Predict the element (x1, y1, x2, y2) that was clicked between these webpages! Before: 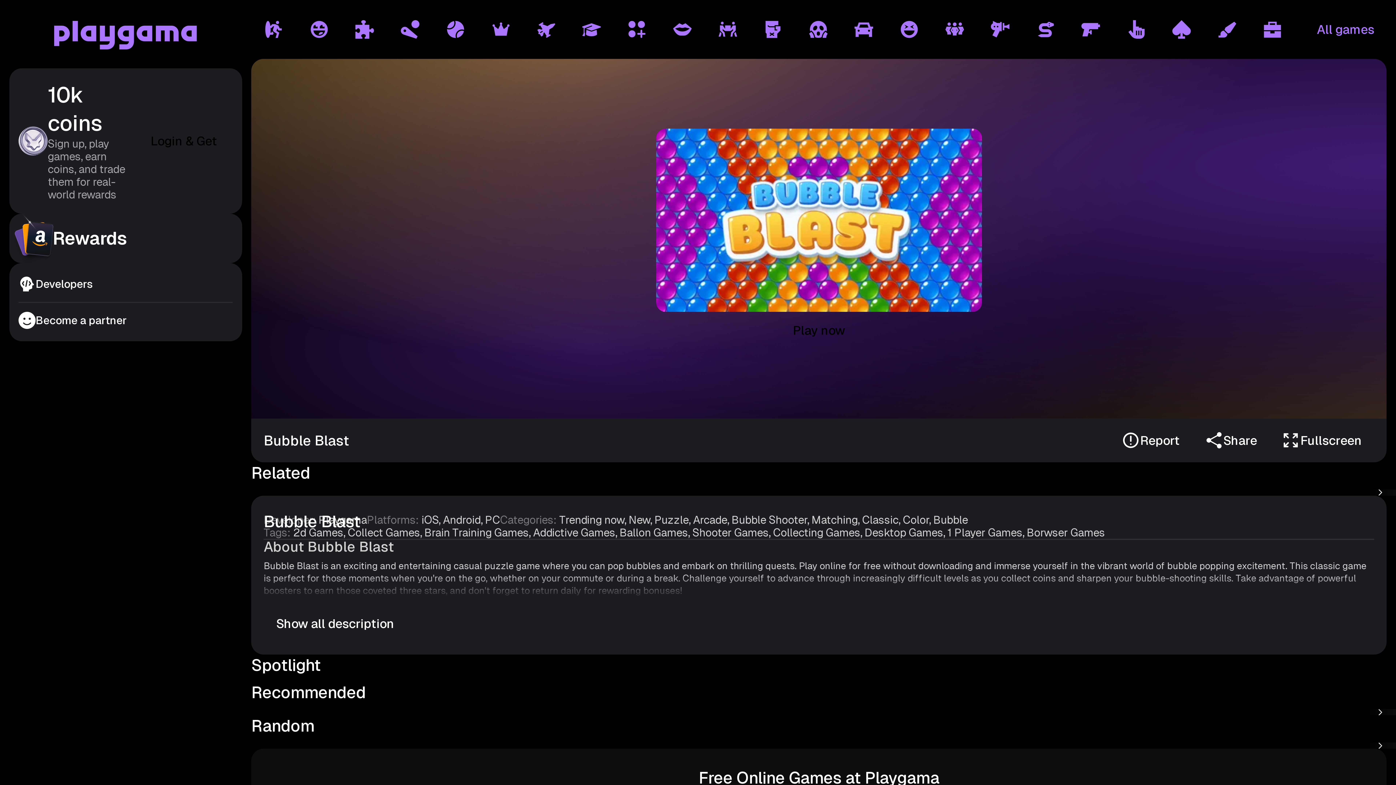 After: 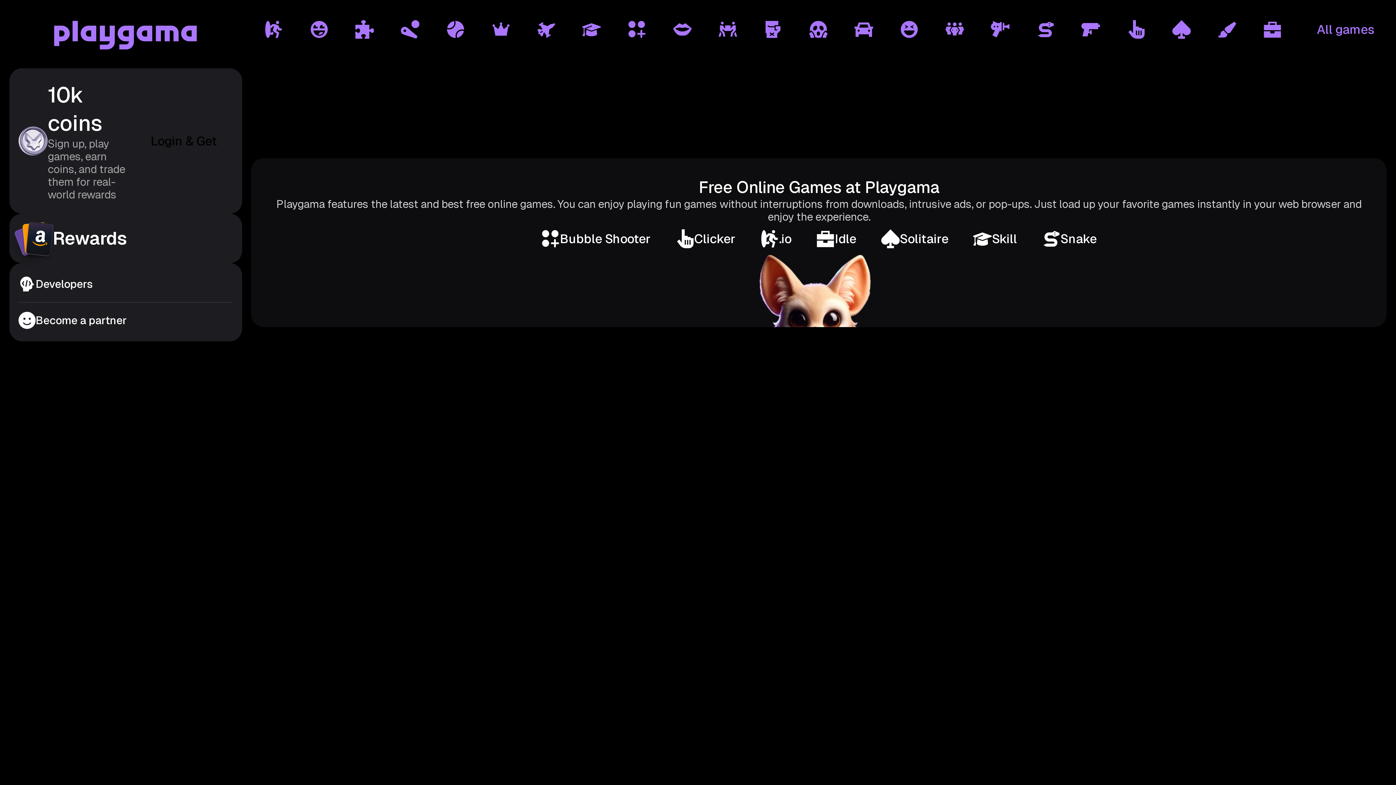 Action: label: Addictive Games bbox: (533, 525, 615, 540)